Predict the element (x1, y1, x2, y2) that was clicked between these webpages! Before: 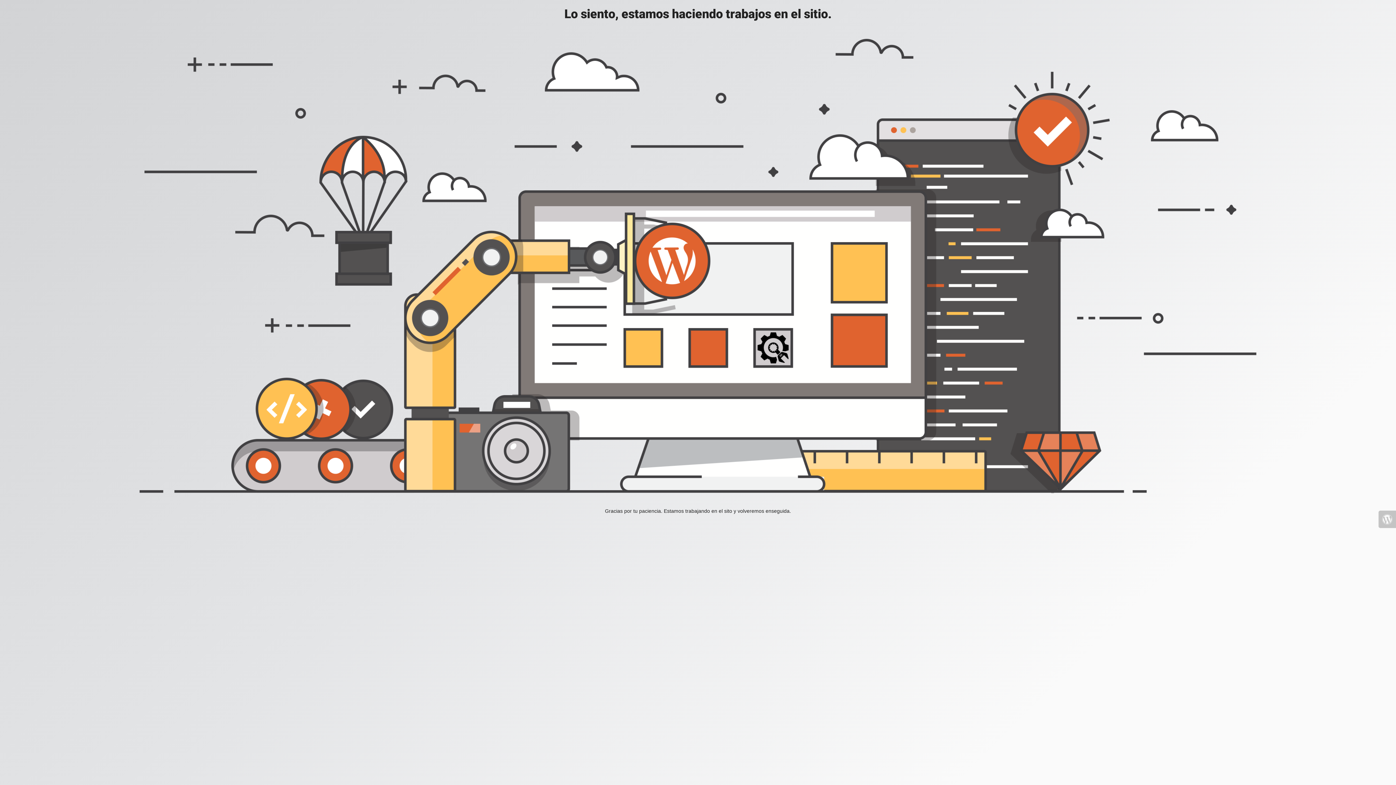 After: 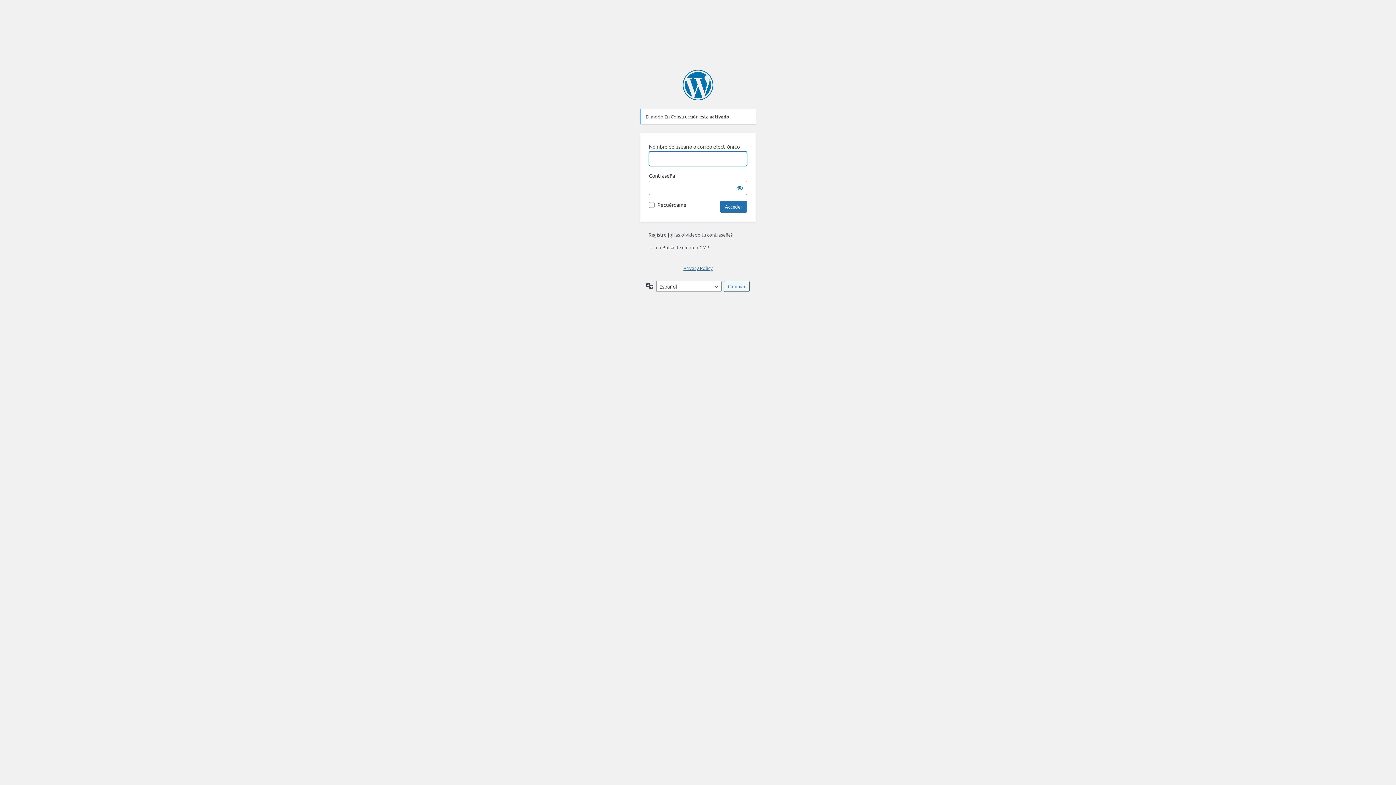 Action: bbox: (1378, 510, 1396, 528)